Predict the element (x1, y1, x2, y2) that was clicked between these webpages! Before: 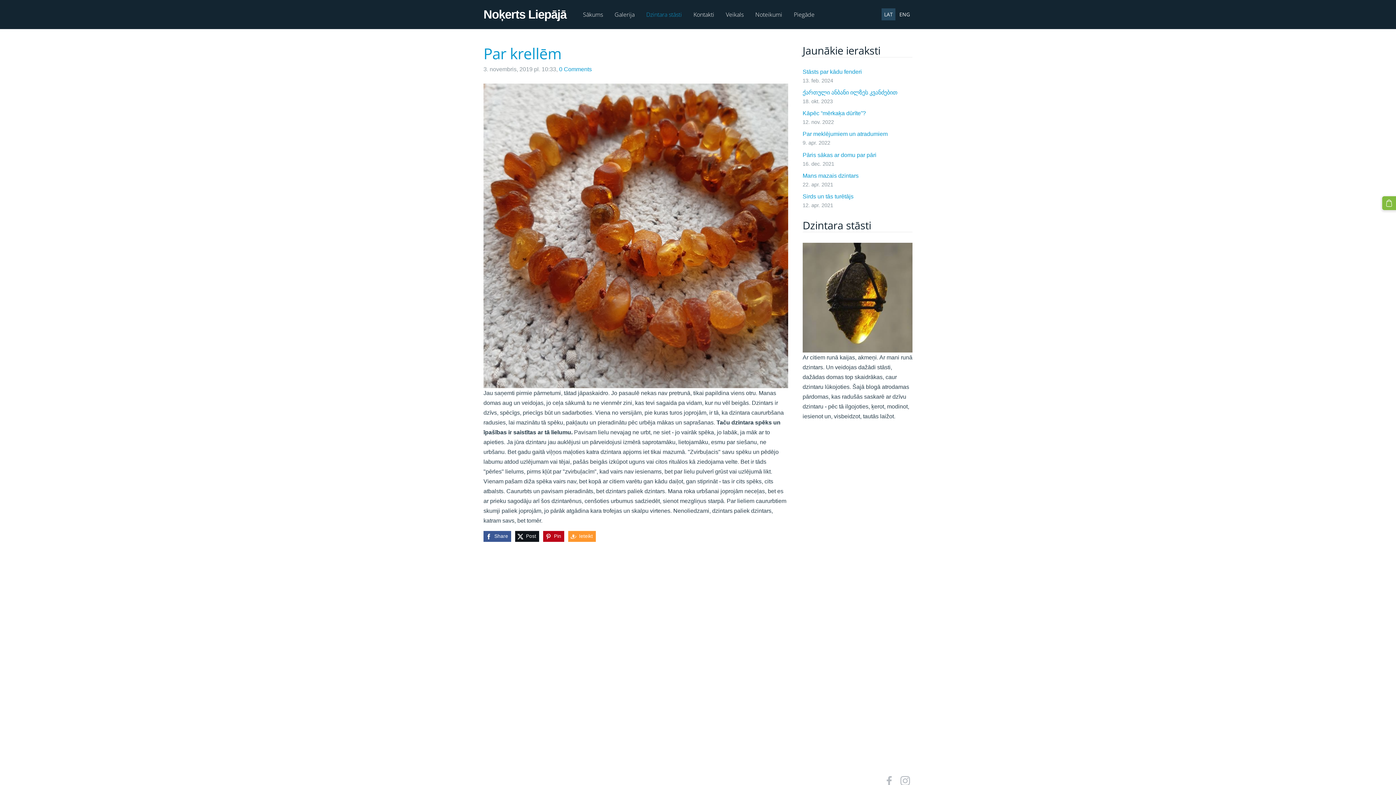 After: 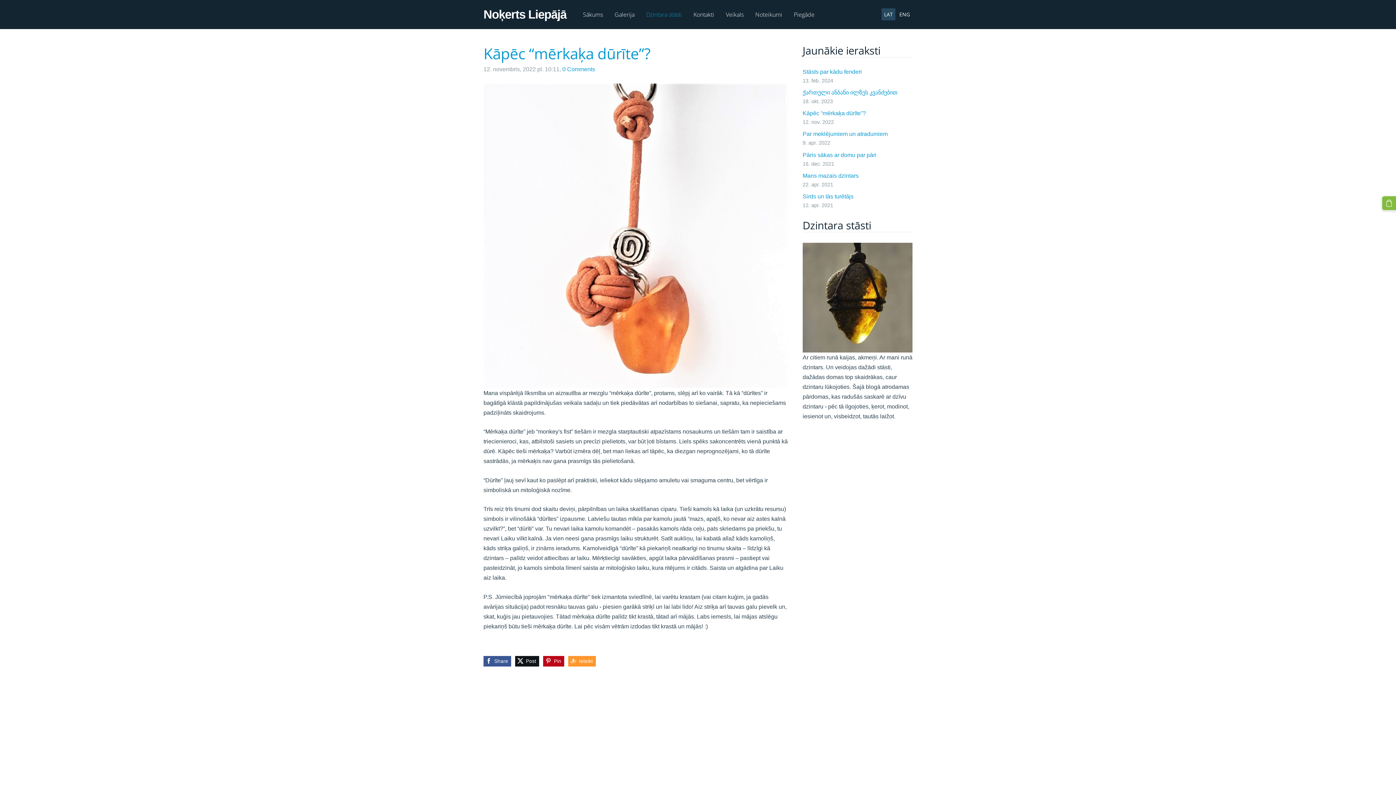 Action: label: Kāpēc “mērkaķa dūrīte”? bbox: (802, 109, 866, 117)